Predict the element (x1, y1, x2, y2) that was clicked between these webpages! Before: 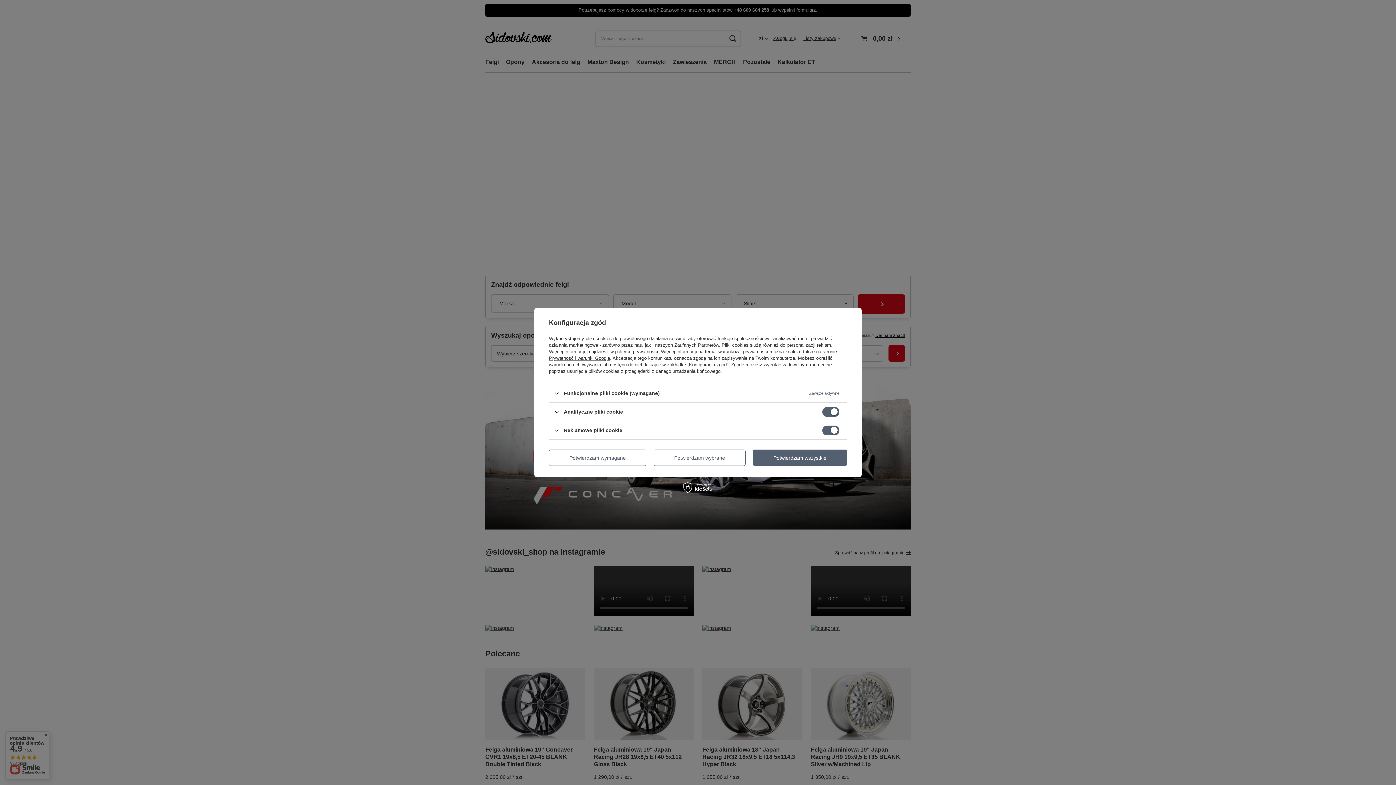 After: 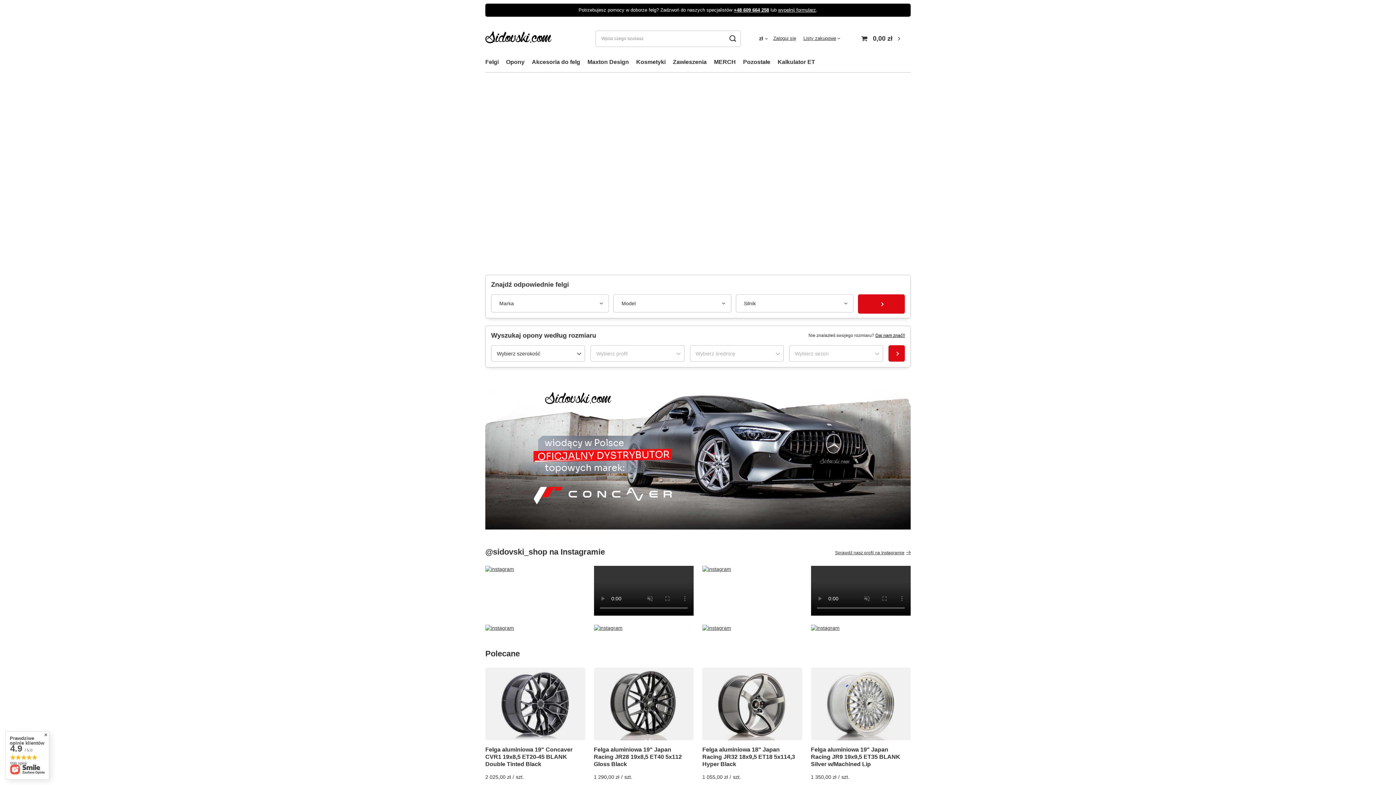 Action: label: Potwierdzam wszystkie bbox: (753, 449, 847, 466)